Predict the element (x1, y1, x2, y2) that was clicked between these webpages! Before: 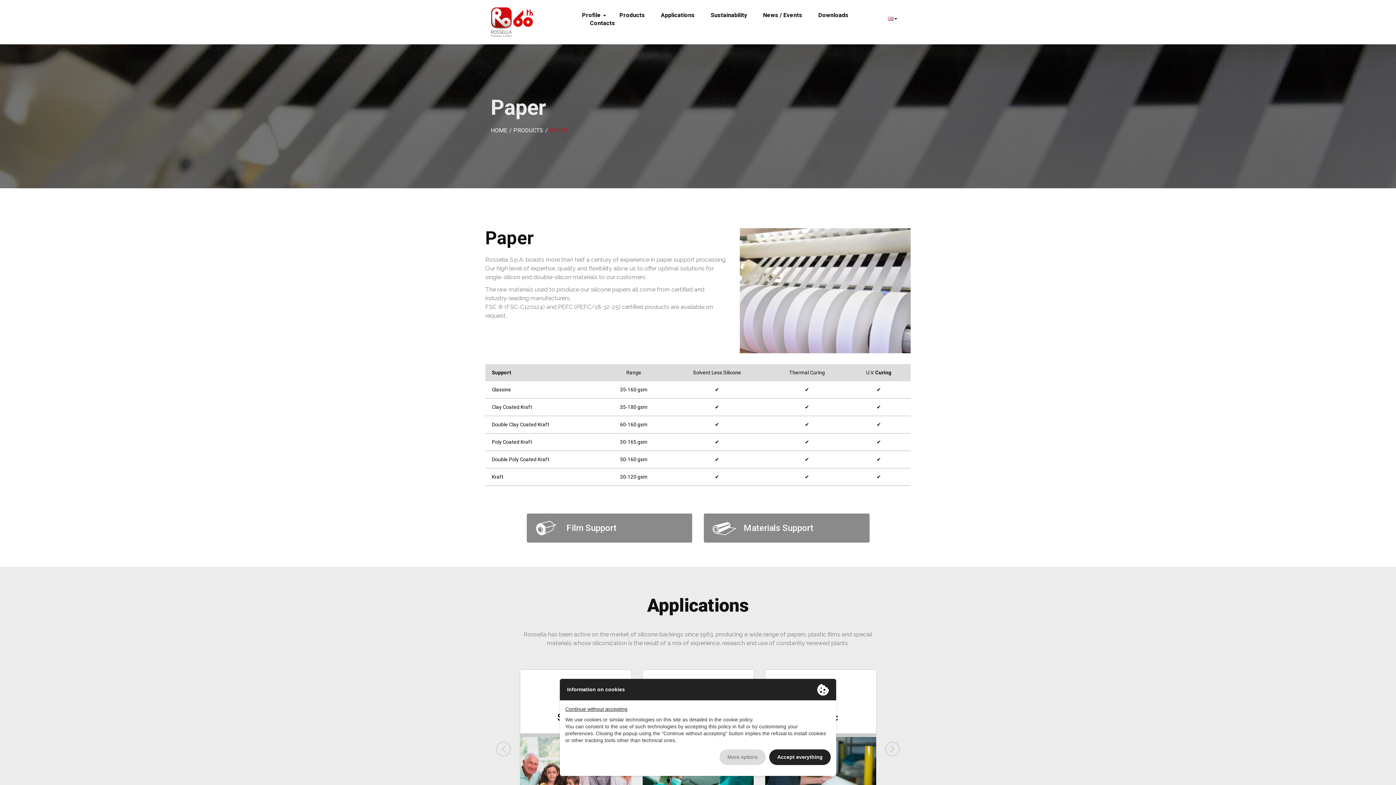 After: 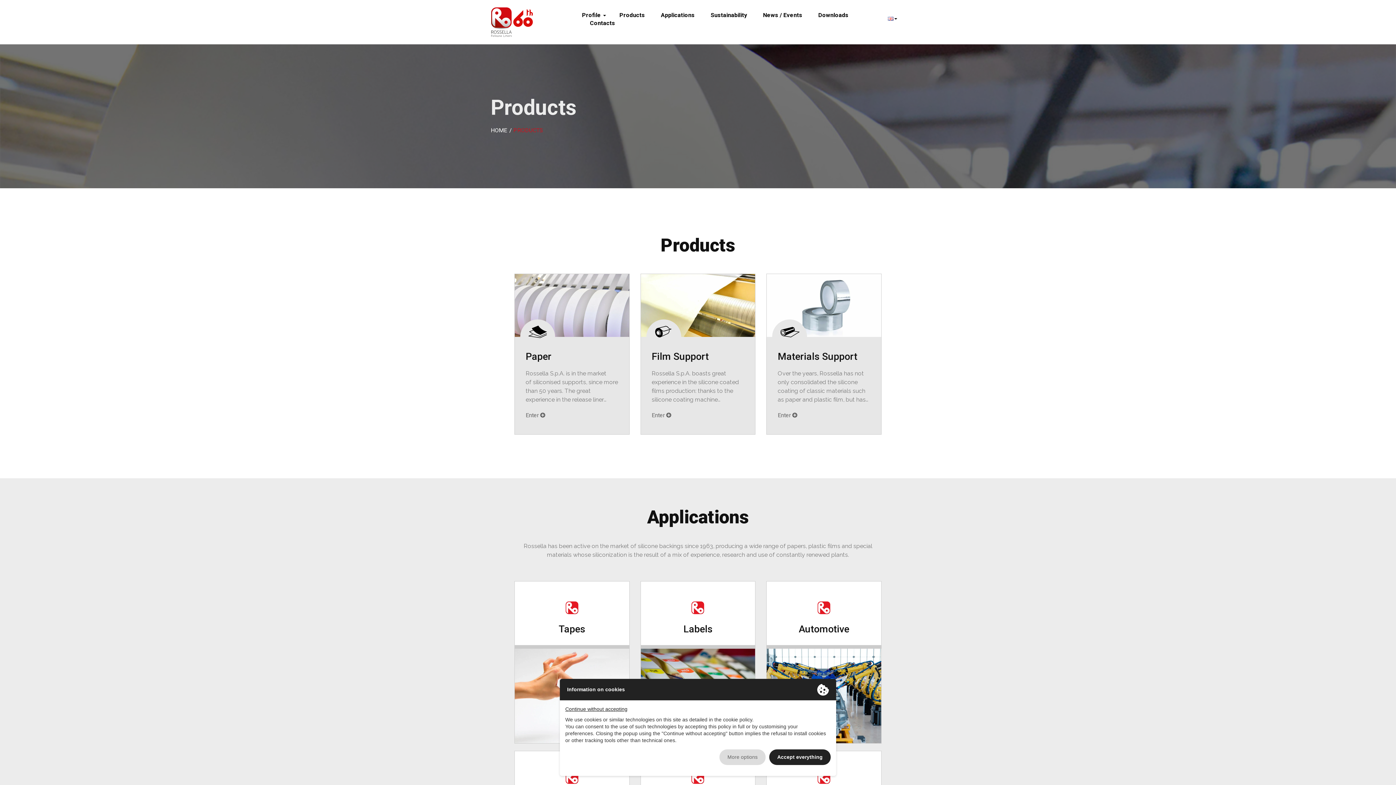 Action: bbox: (611, 11, 653, 19) label: Products